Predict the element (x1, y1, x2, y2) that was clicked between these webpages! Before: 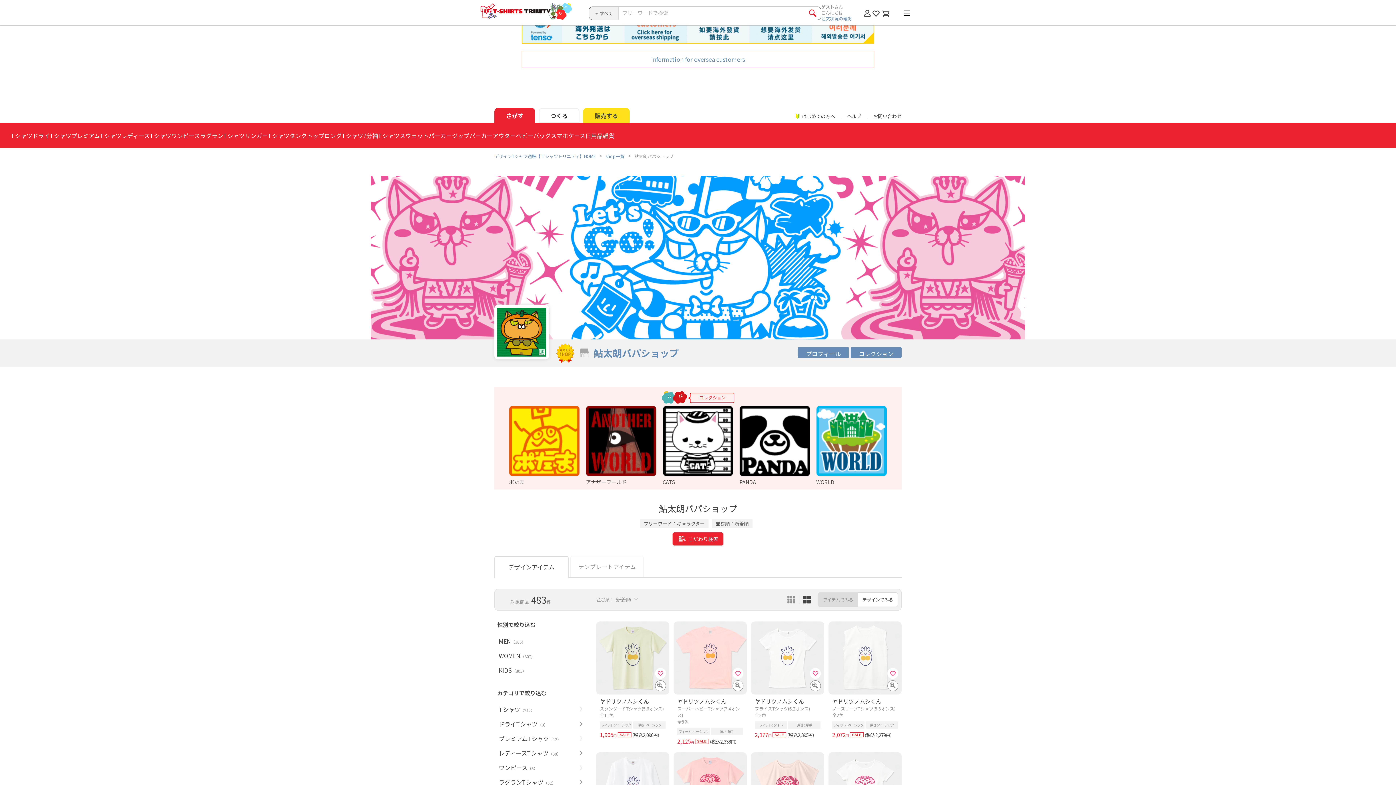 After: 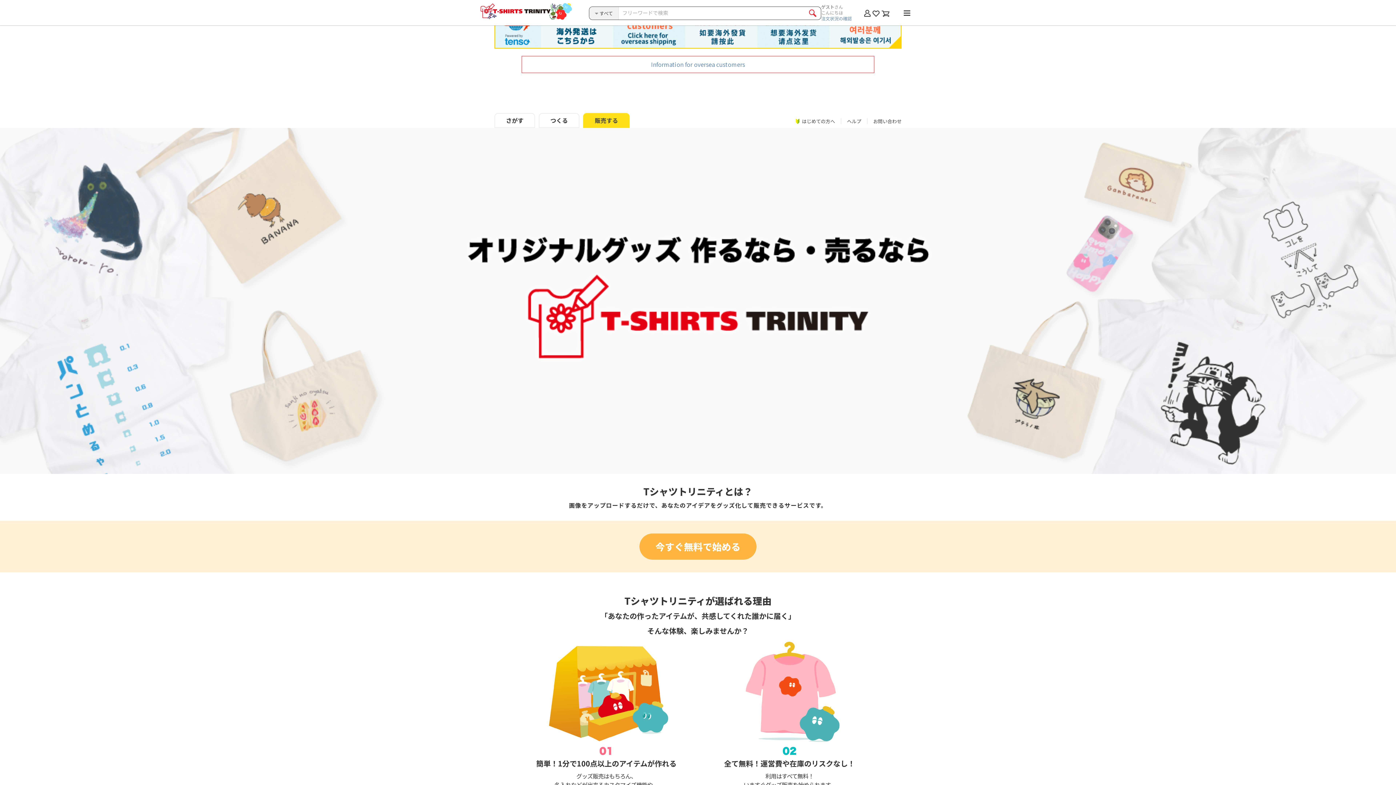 Action: label: 販売する bbox: (584, 108, 629, 122)